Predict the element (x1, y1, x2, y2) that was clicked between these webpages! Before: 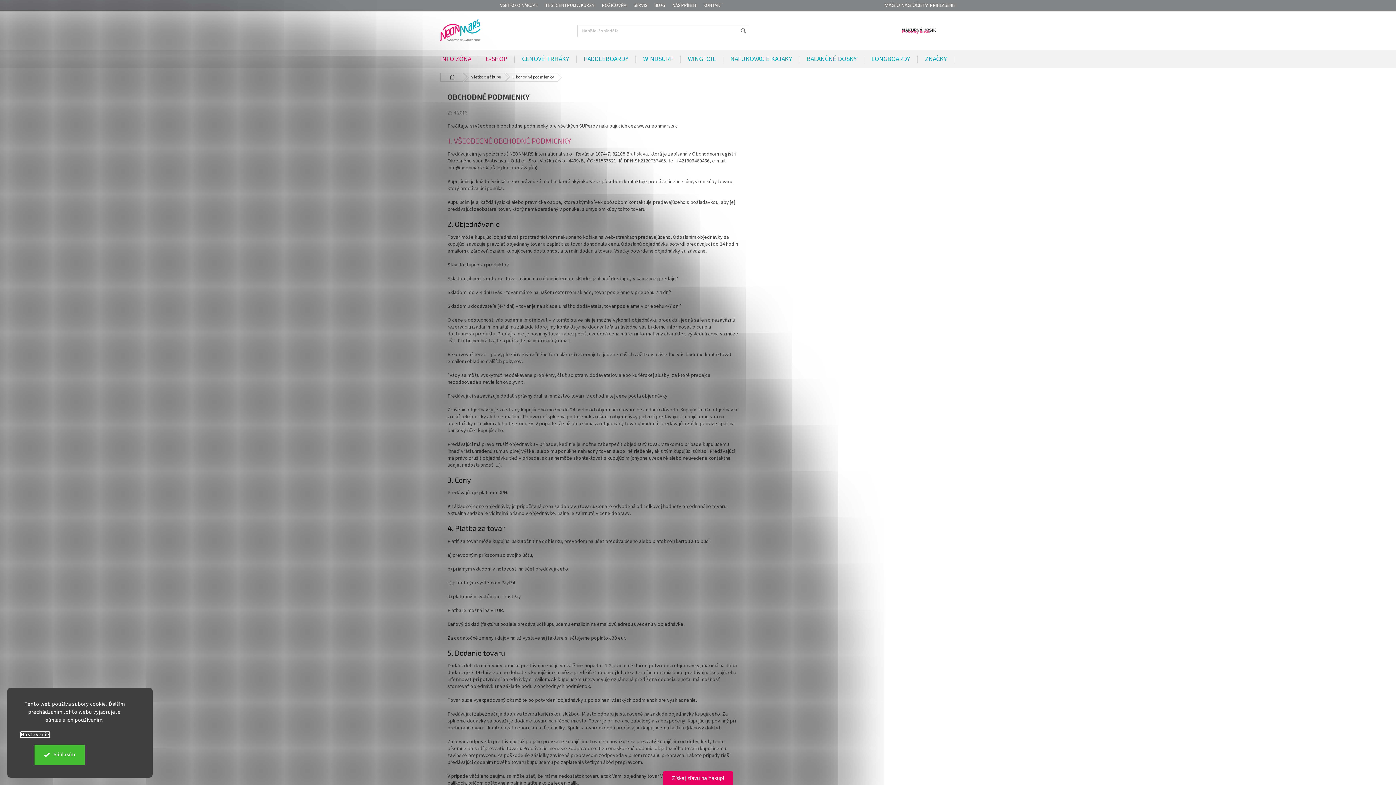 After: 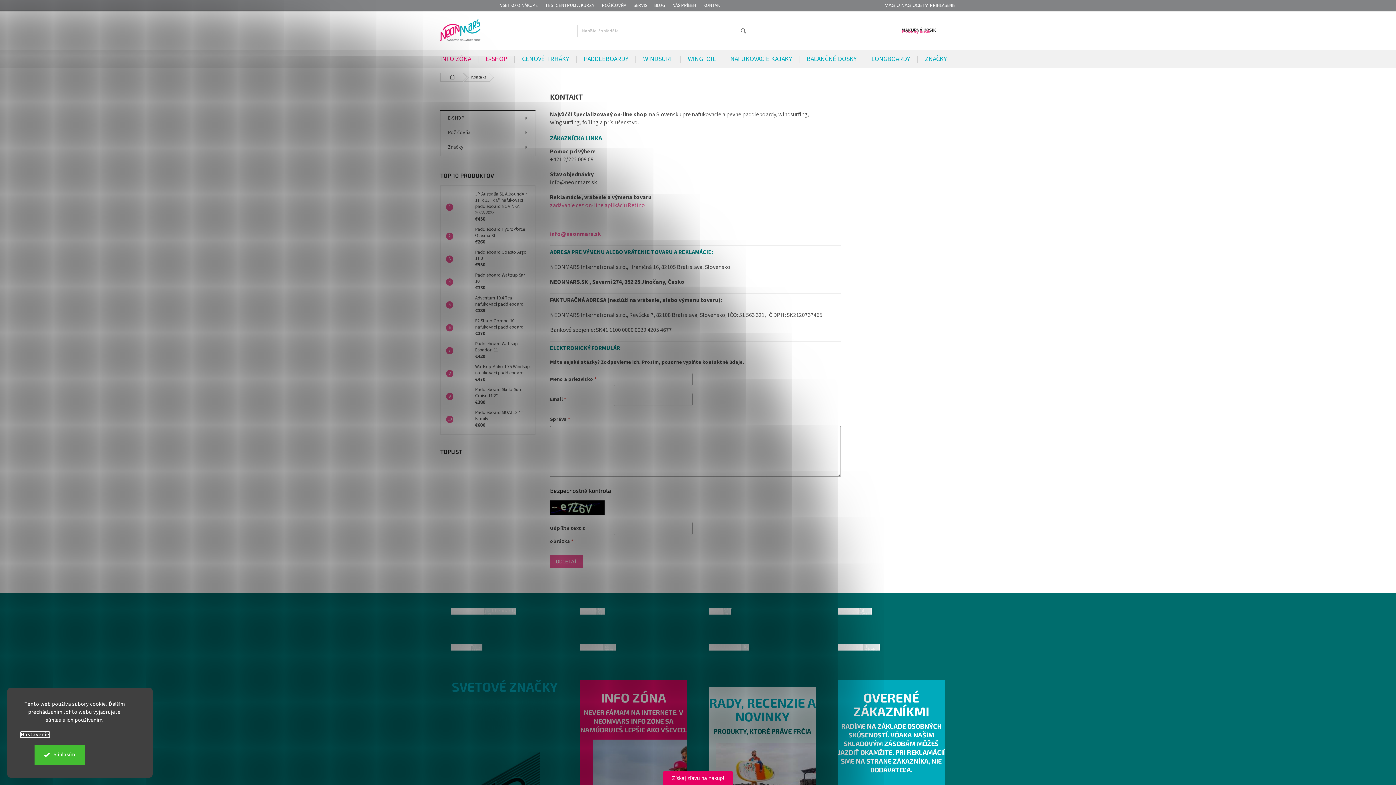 Action: bbox: (699, 1, 726, 10) label: KONTAKT